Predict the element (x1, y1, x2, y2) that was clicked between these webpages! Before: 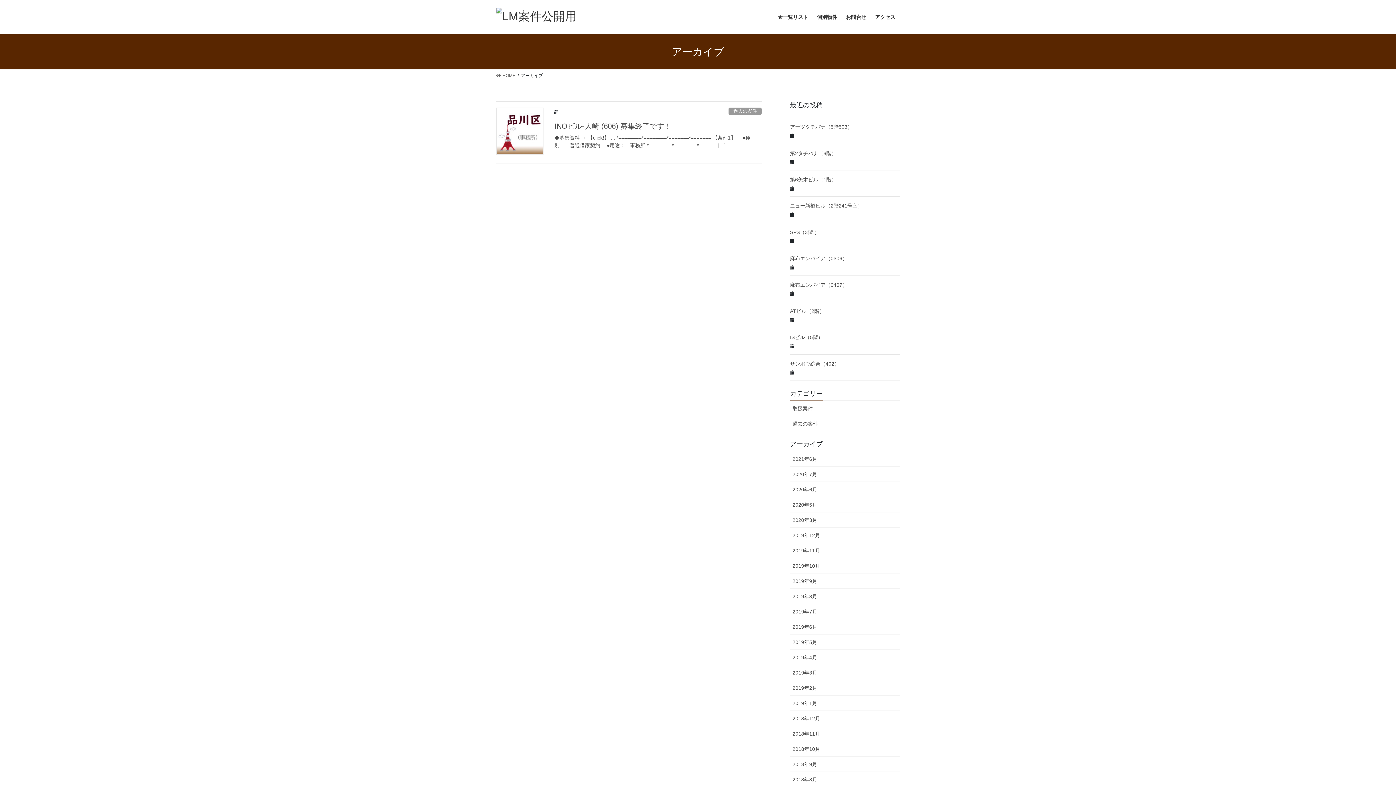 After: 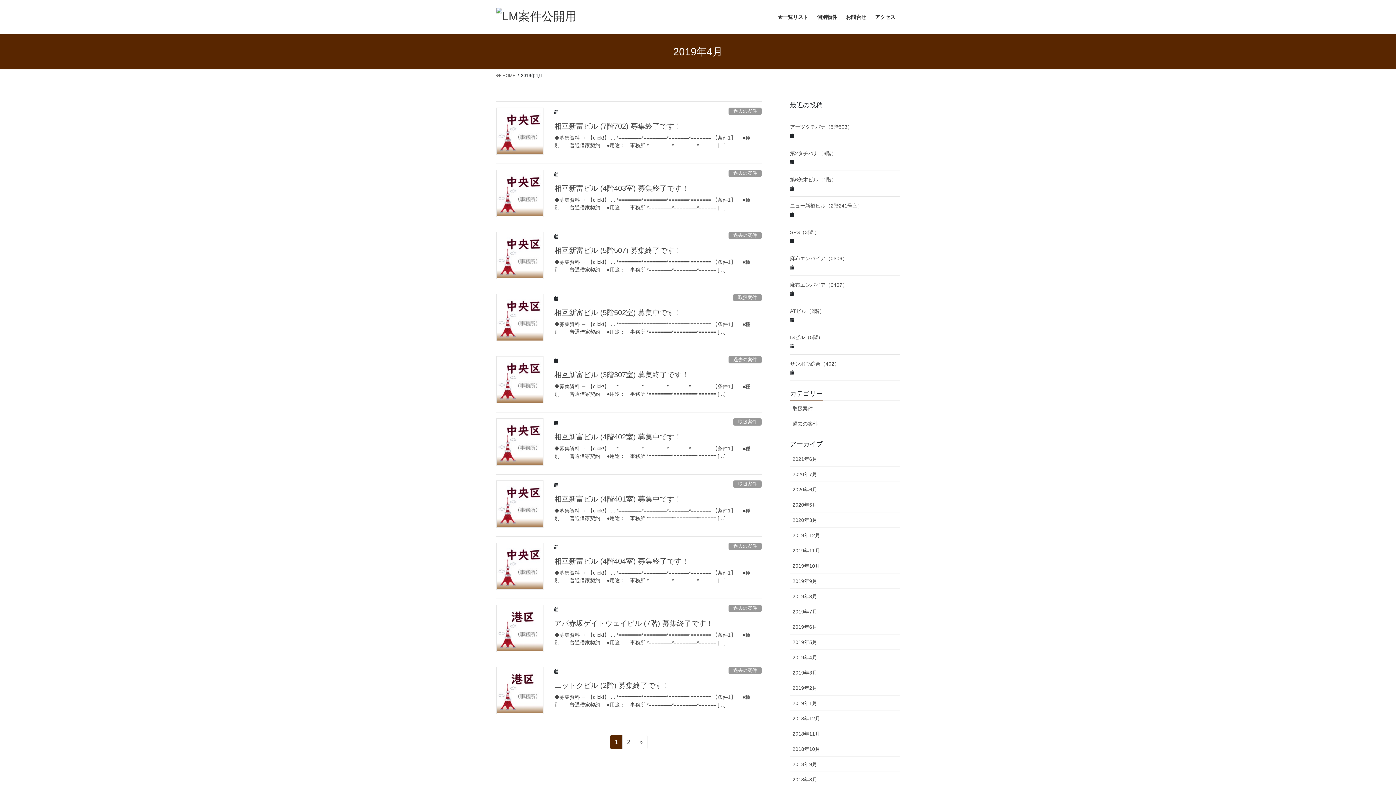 Action: bbox: (790, 650, 900, 665) label: 2019年4月